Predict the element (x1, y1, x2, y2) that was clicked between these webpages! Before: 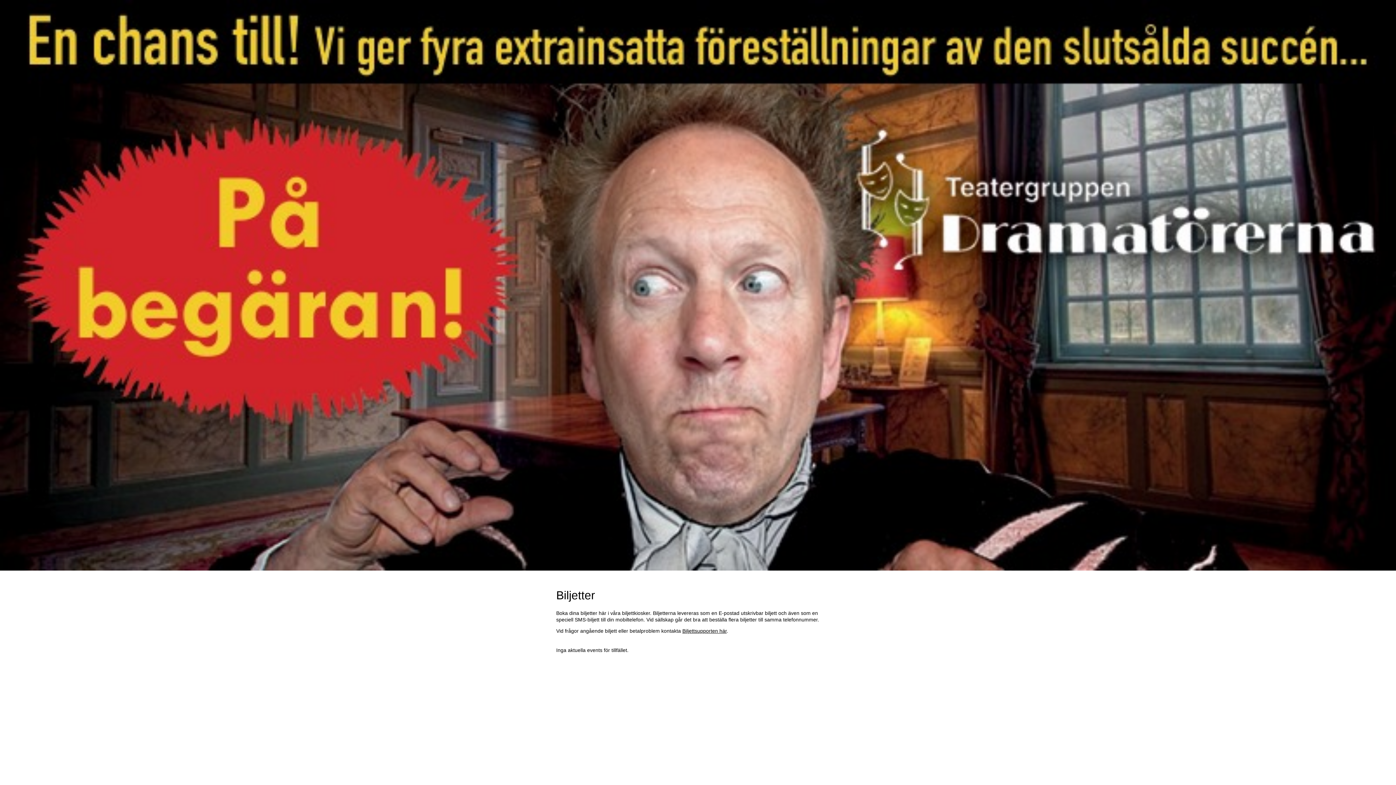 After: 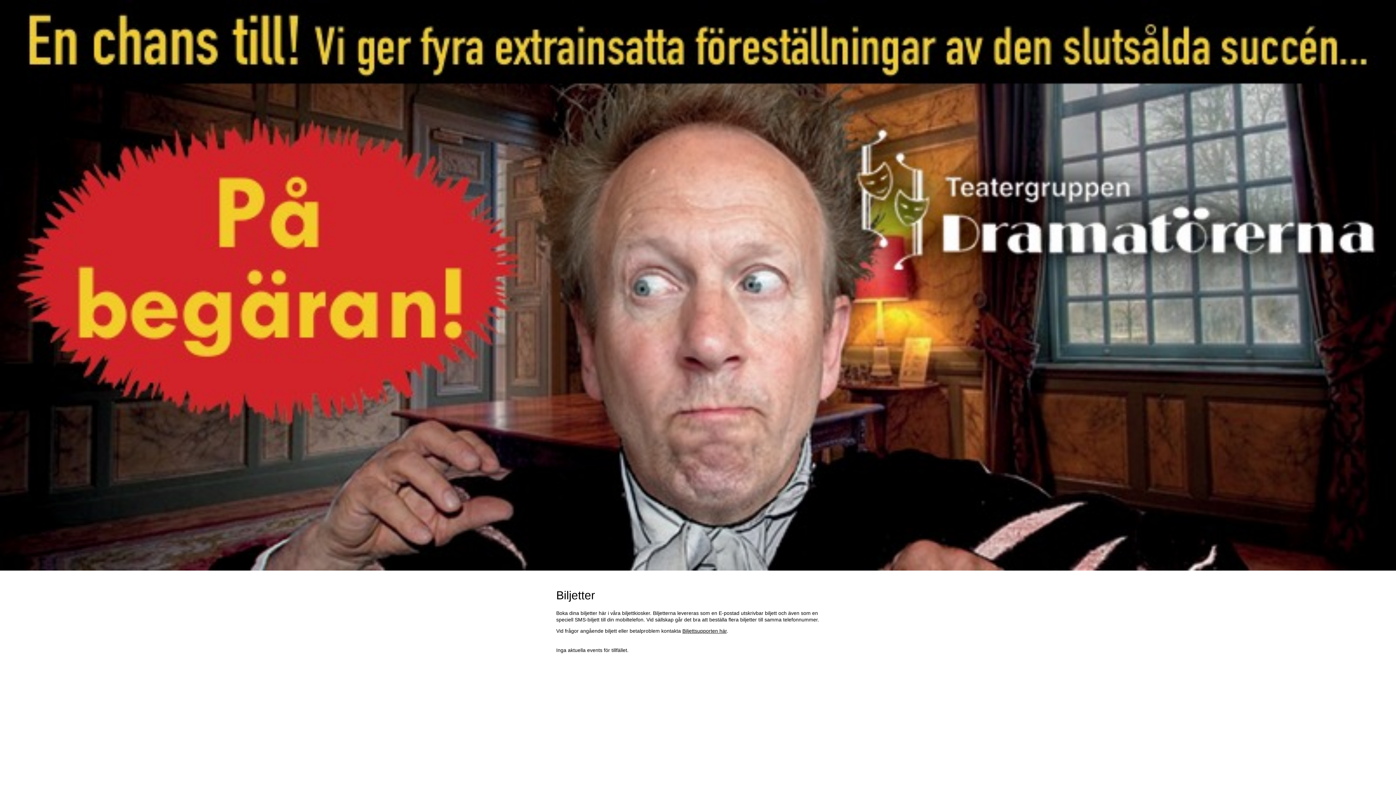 Action: bbox: (682, 628, 726, 634) label: Biljettsupporten här